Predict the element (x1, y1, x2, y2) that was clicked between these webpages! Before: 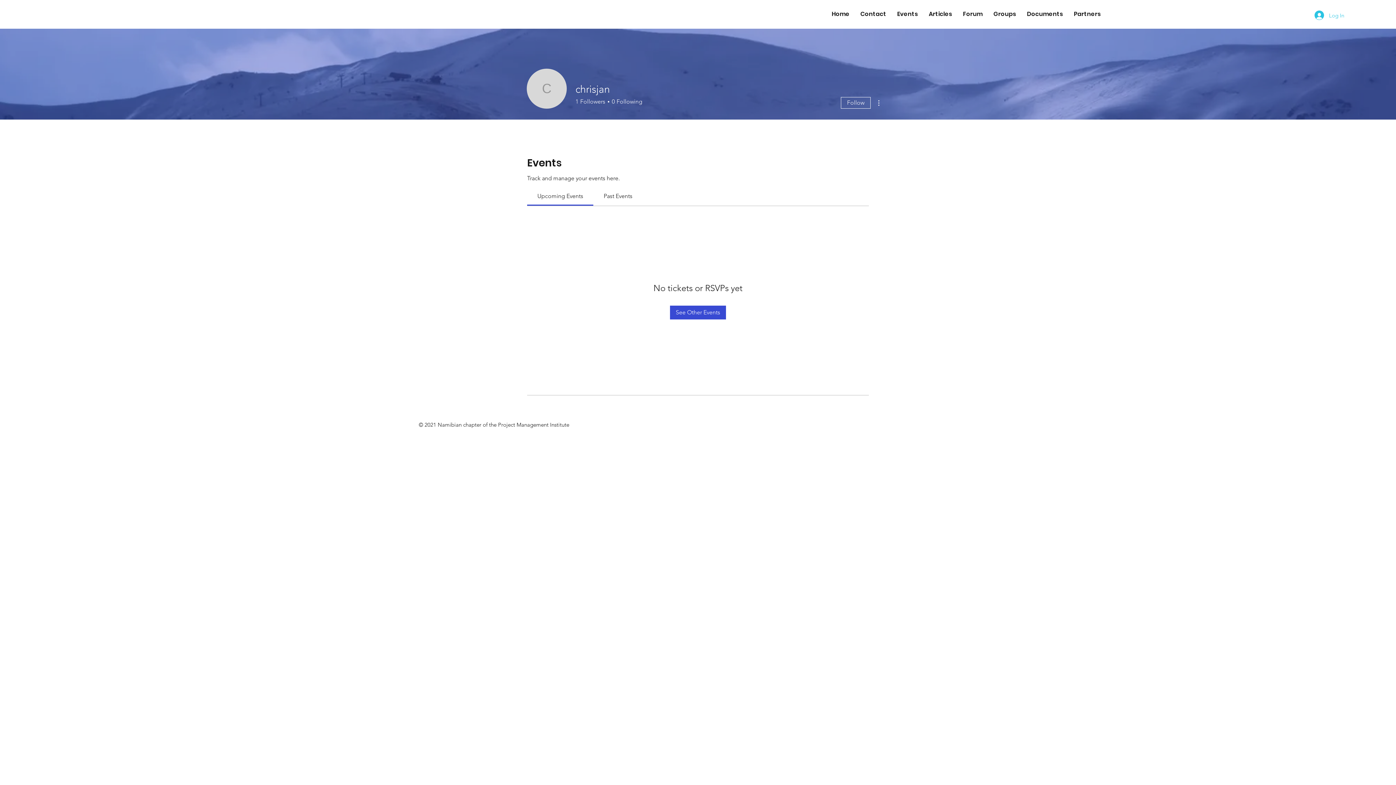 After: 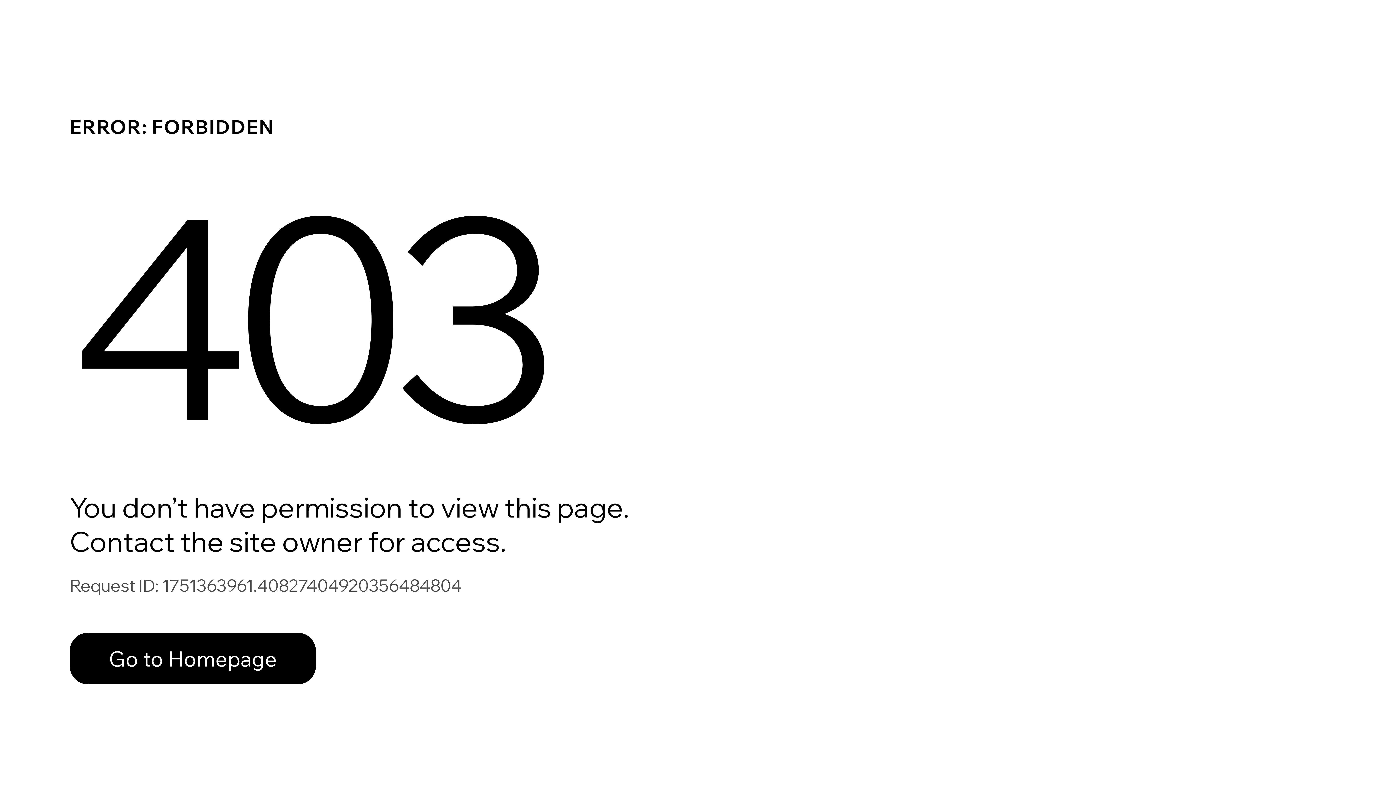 Action: label: Documents bbox: (1021, 8, 1068, 20)